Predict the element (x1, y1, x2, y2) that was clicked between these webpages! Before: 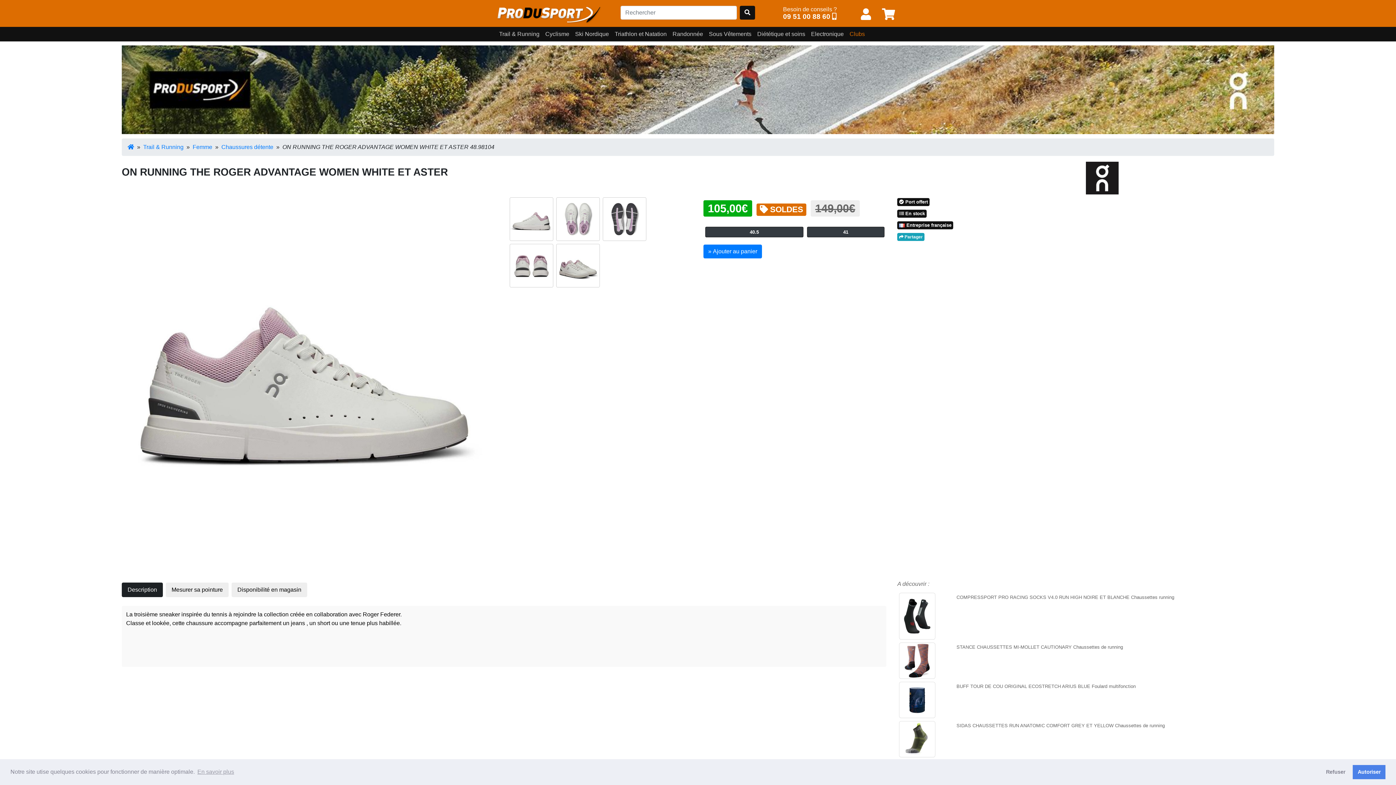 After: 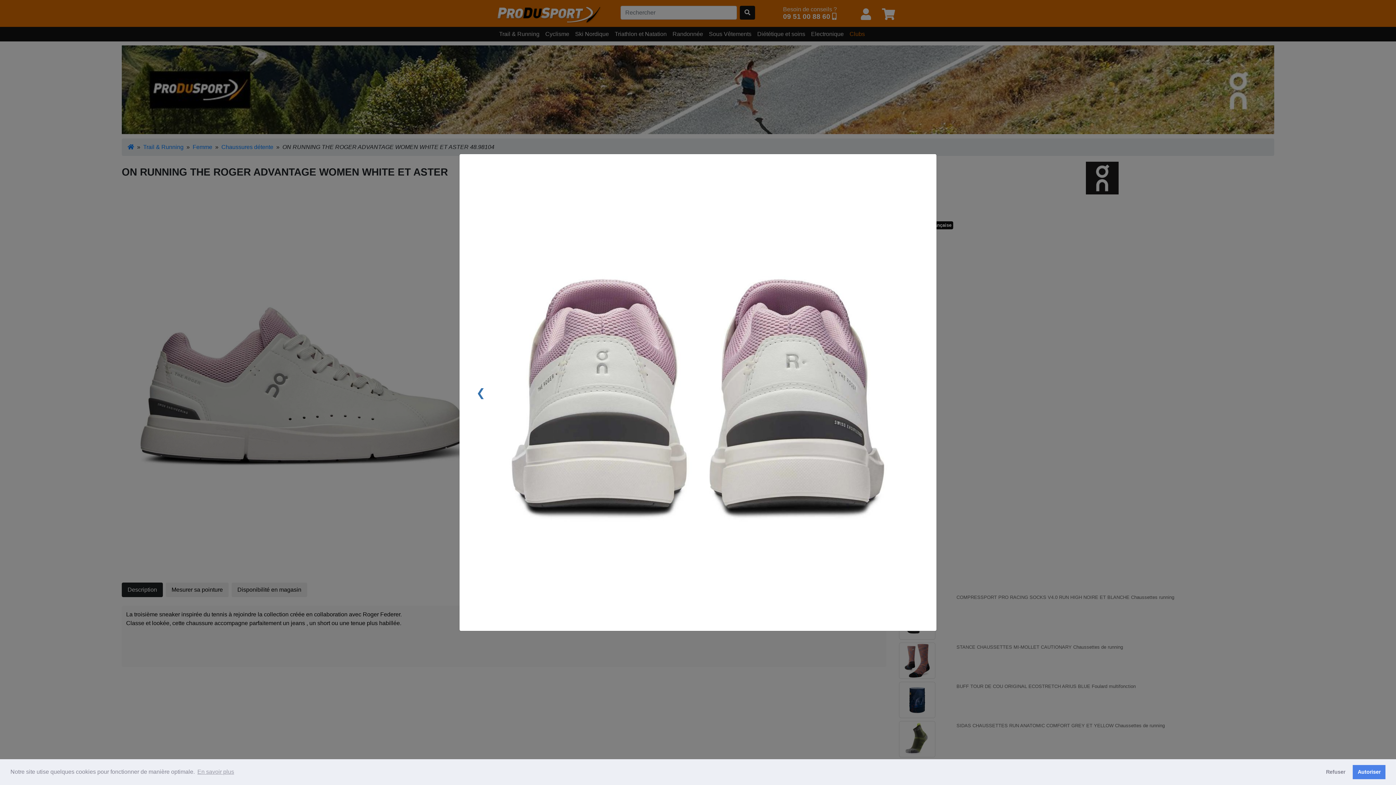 Action: bbox: (509, 263, 556, 269)